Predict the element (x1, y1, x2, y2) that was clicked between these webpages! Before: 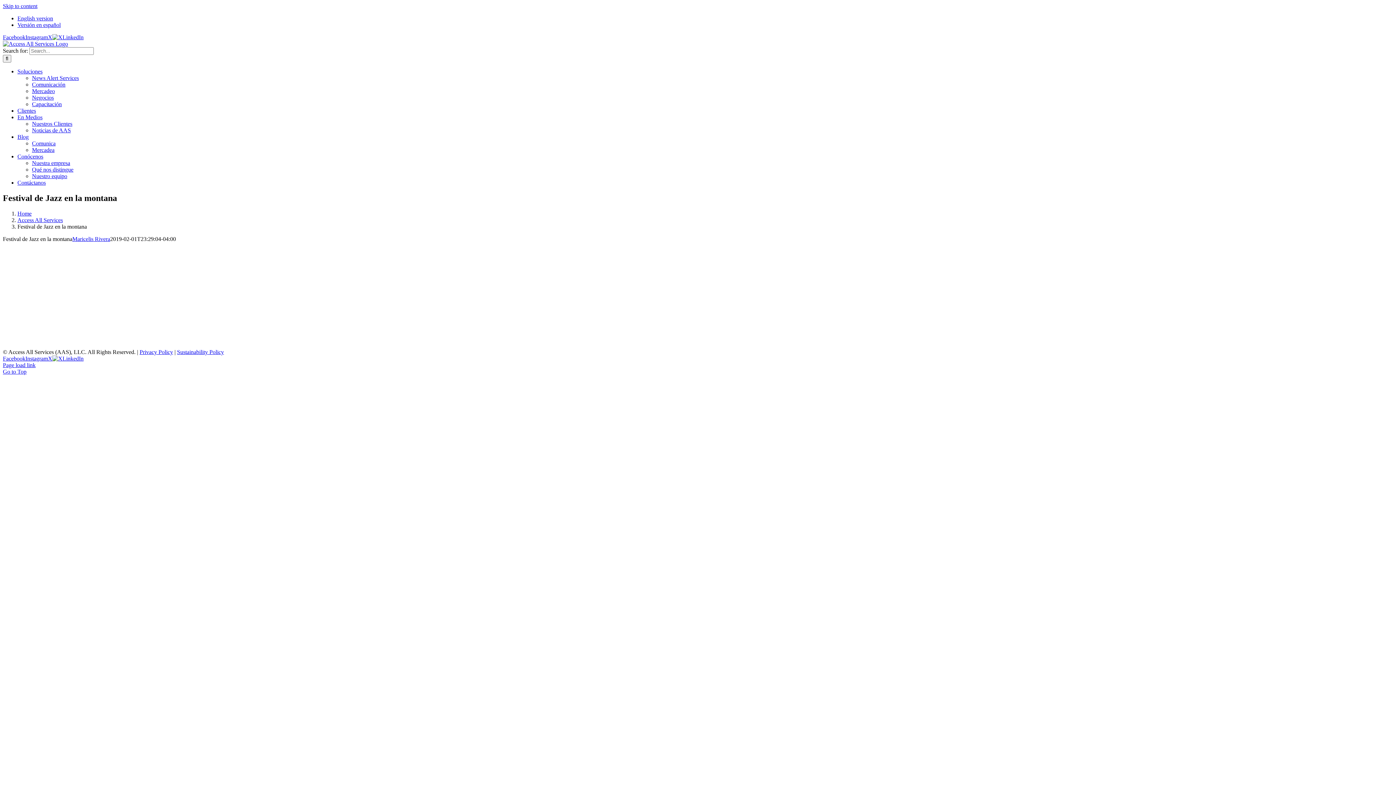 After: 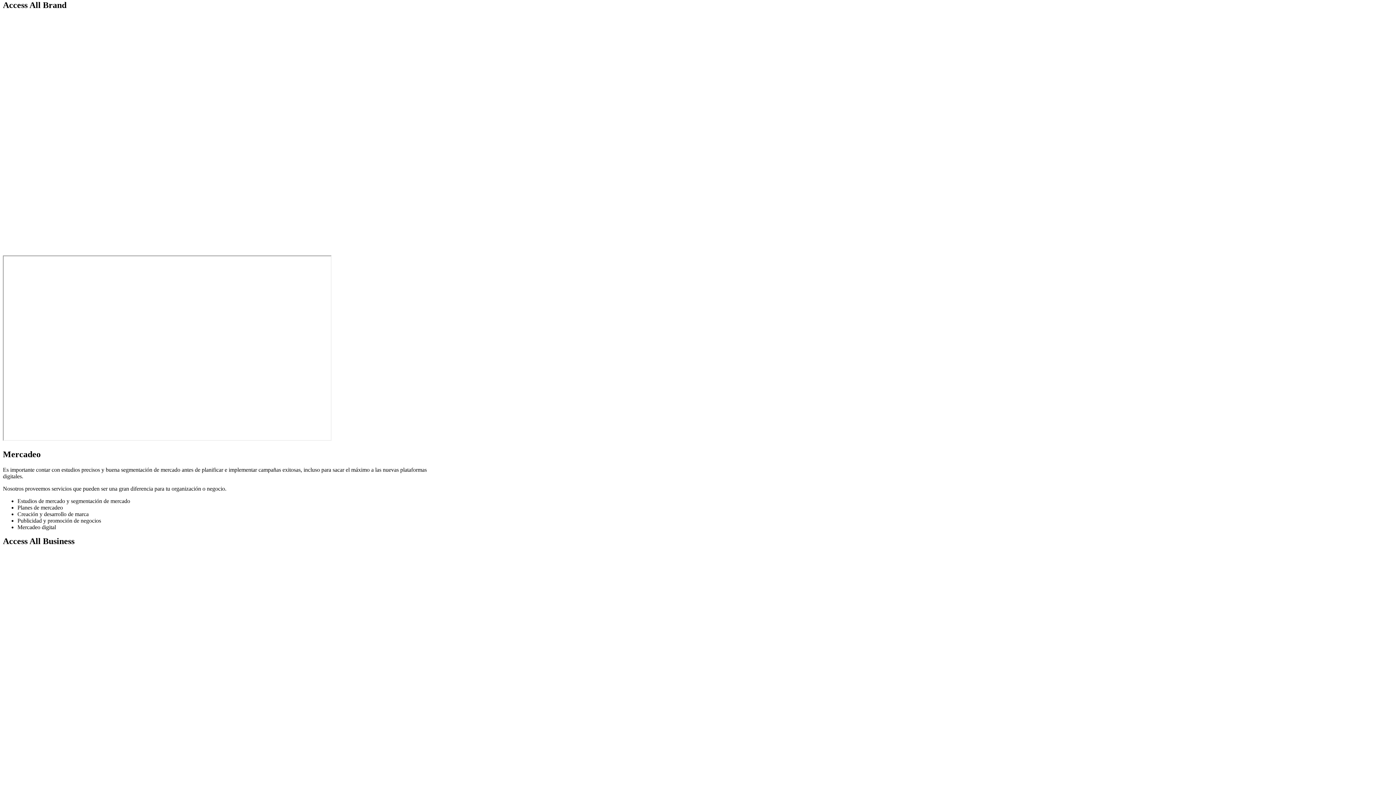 Action: bbox: (32, 88, 54, 94) label: Mercadeo